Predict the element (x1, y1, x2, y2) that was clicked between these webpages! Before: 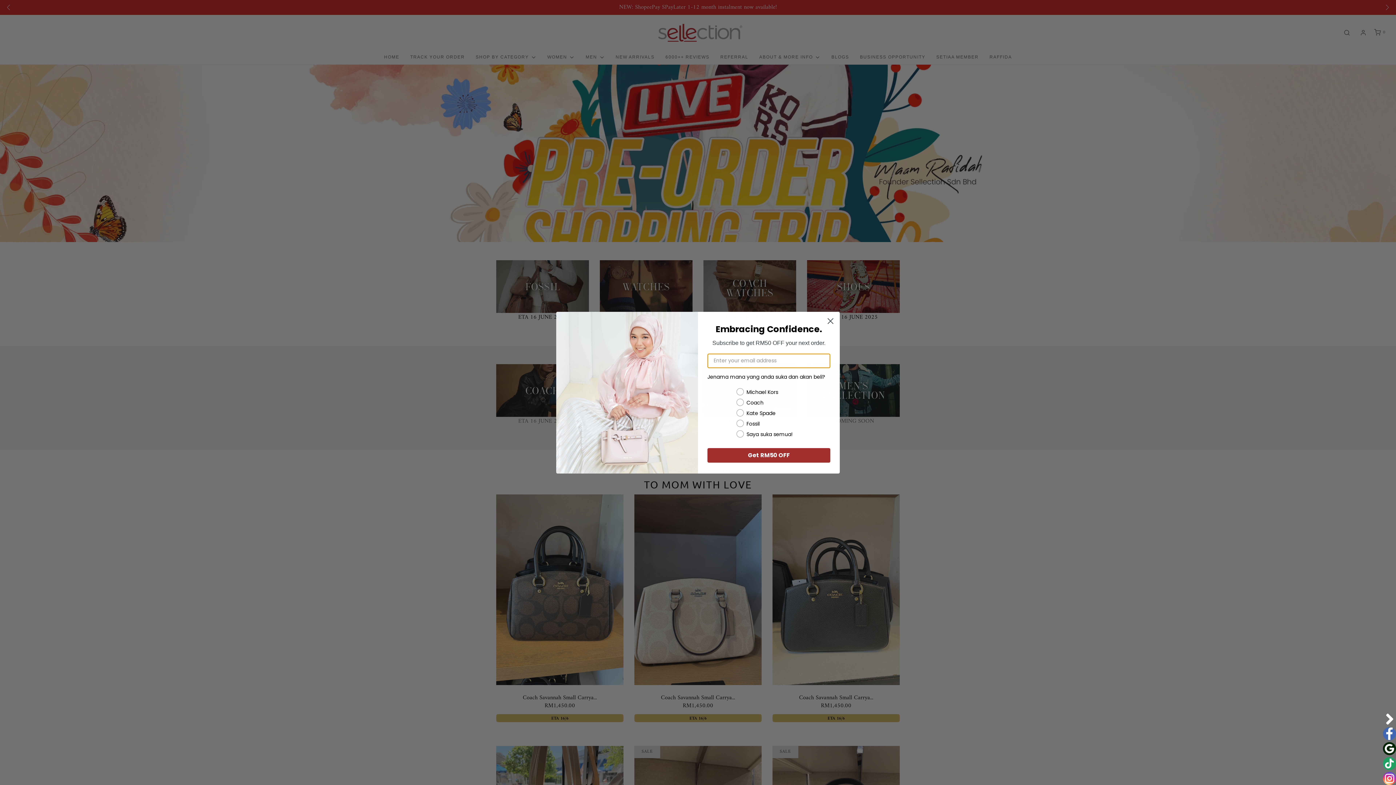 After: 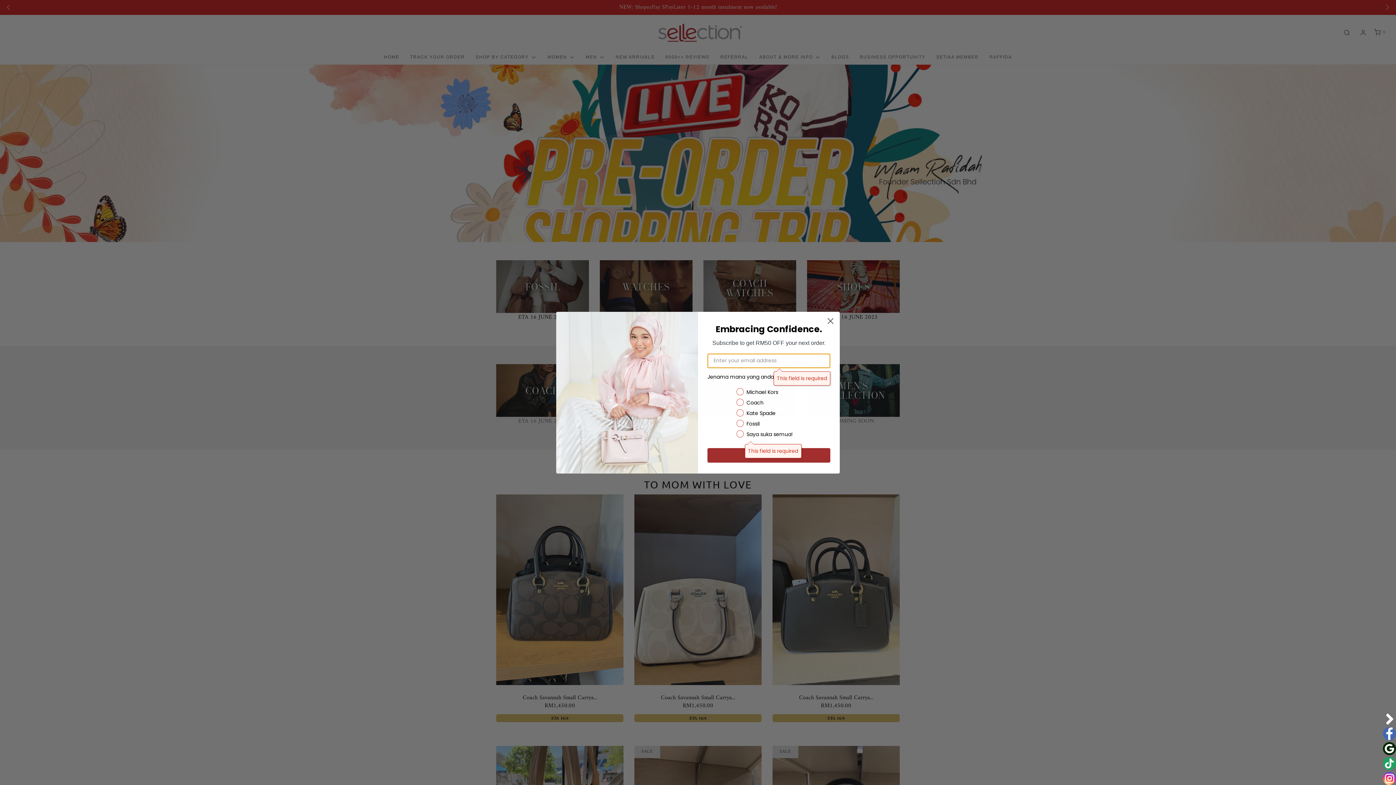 Action: bbox: (707, 464, 830, 478) label: Get RM50 OFF